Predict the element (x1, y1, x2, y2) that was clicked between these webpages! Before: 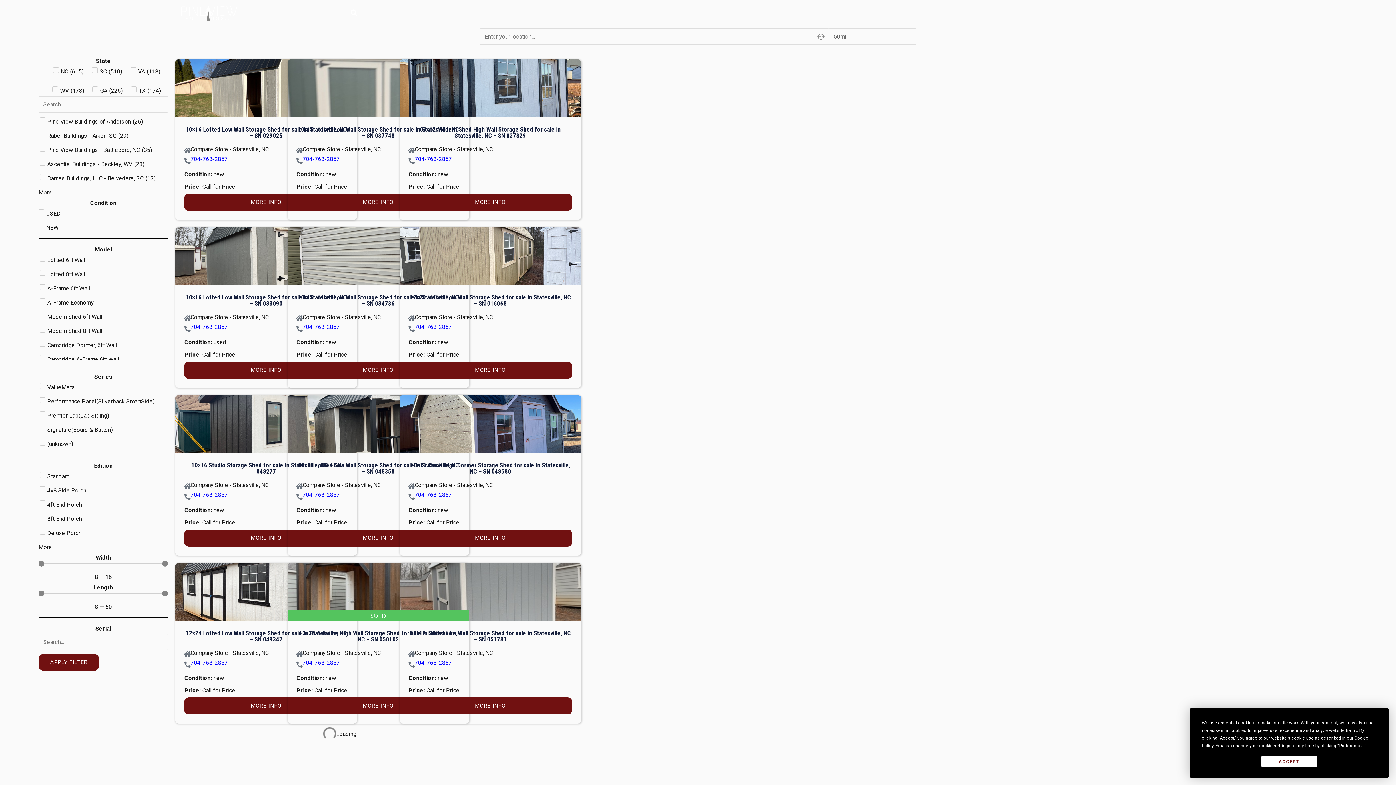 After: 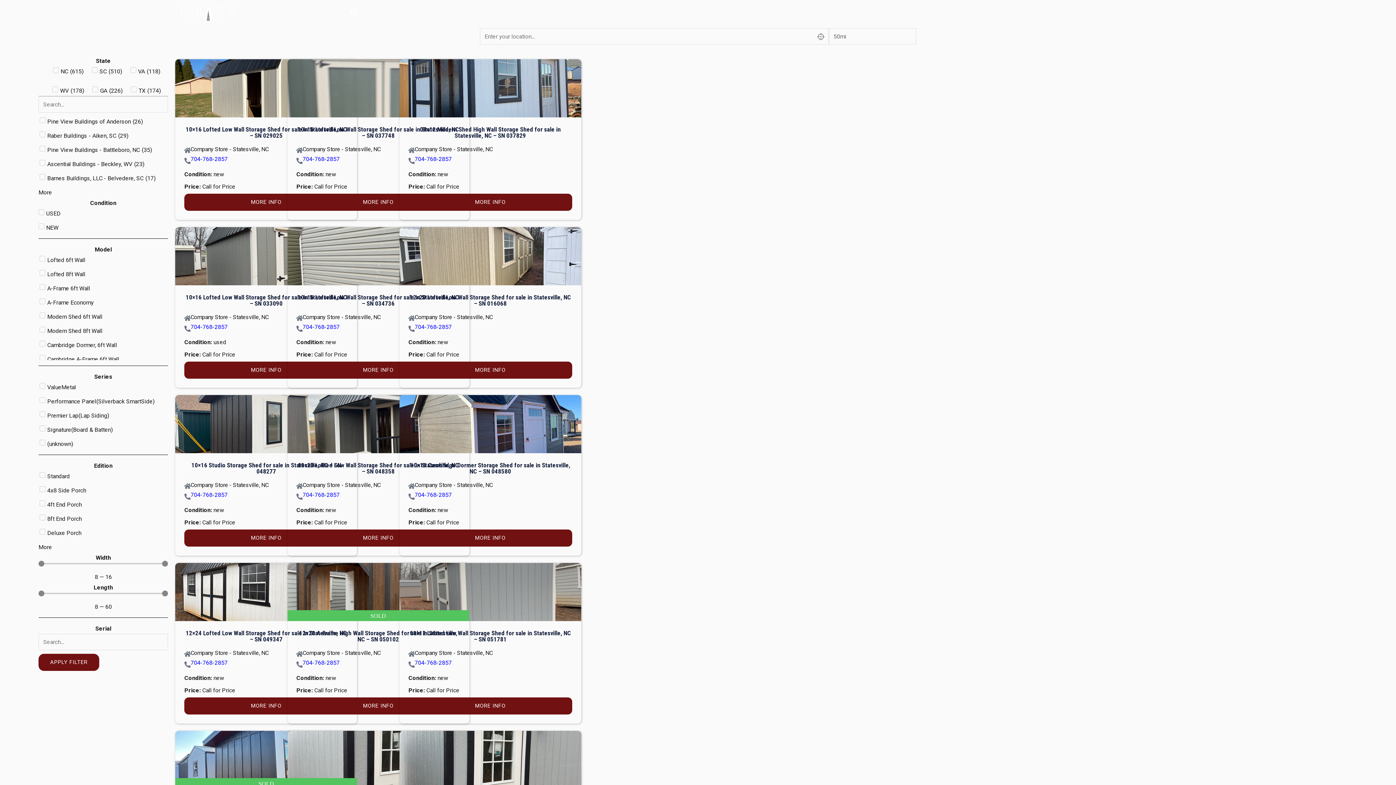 Action: bbox: (1261, 756, 1317, 767) label: ACCEPT